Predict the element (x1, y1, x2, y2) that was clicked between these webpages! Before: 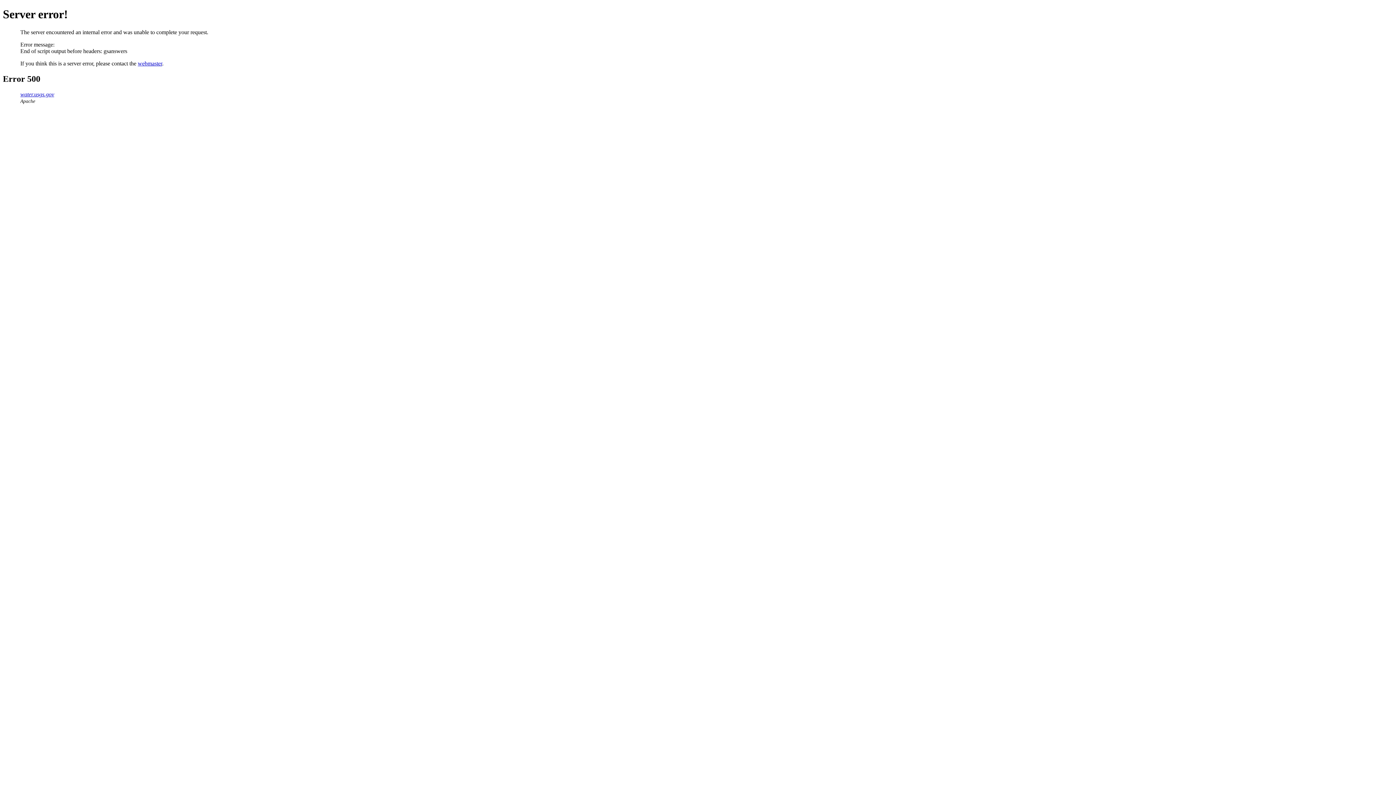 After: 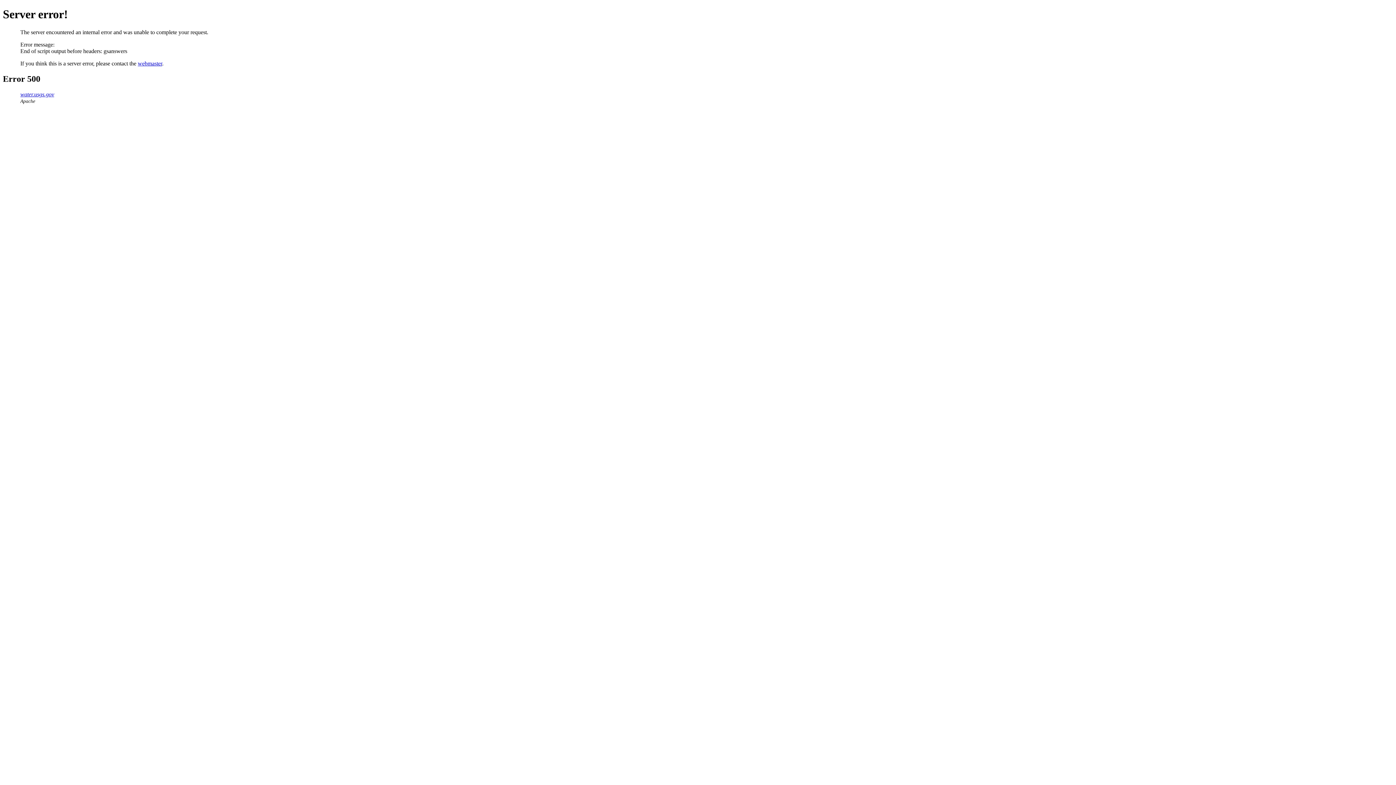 Action: label: webmaster bbox: (137, 60, 162, 66)